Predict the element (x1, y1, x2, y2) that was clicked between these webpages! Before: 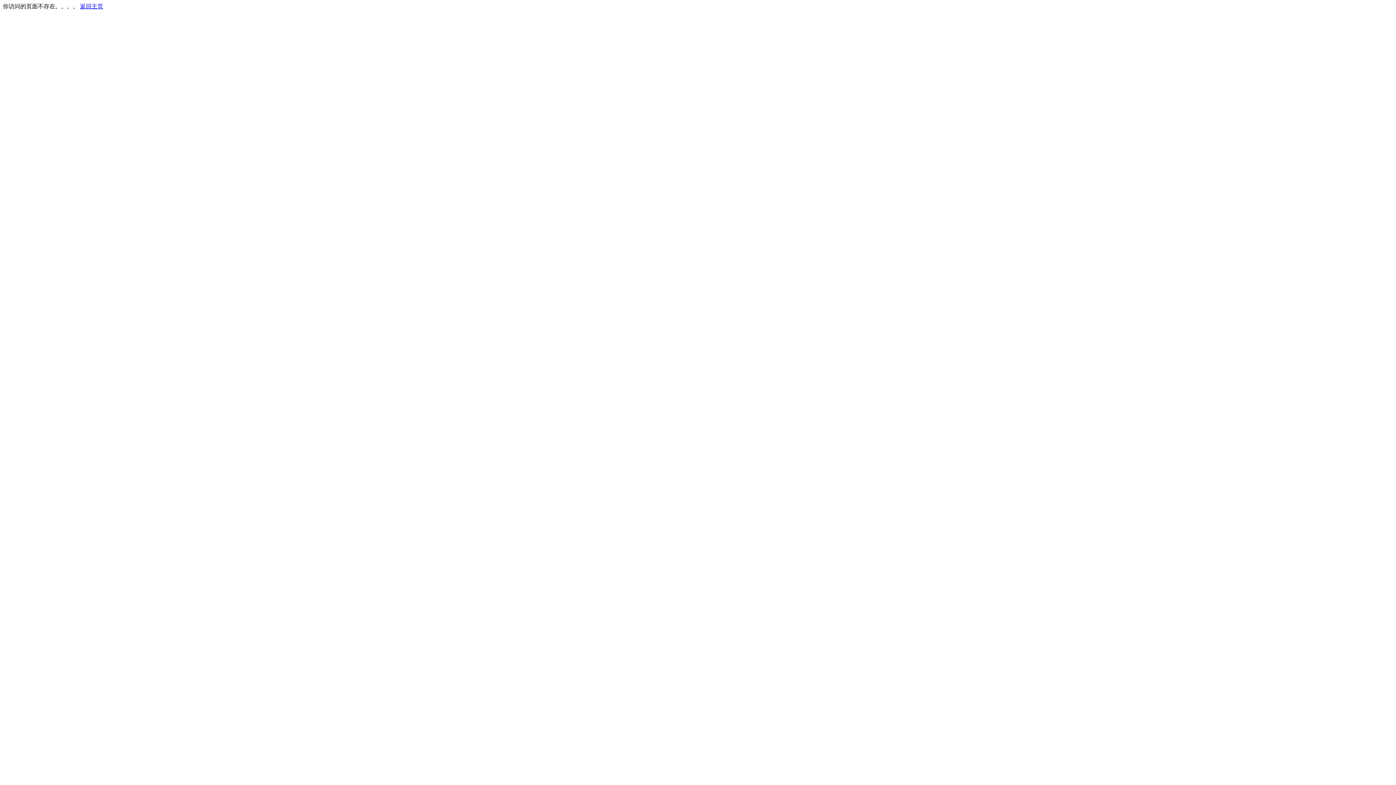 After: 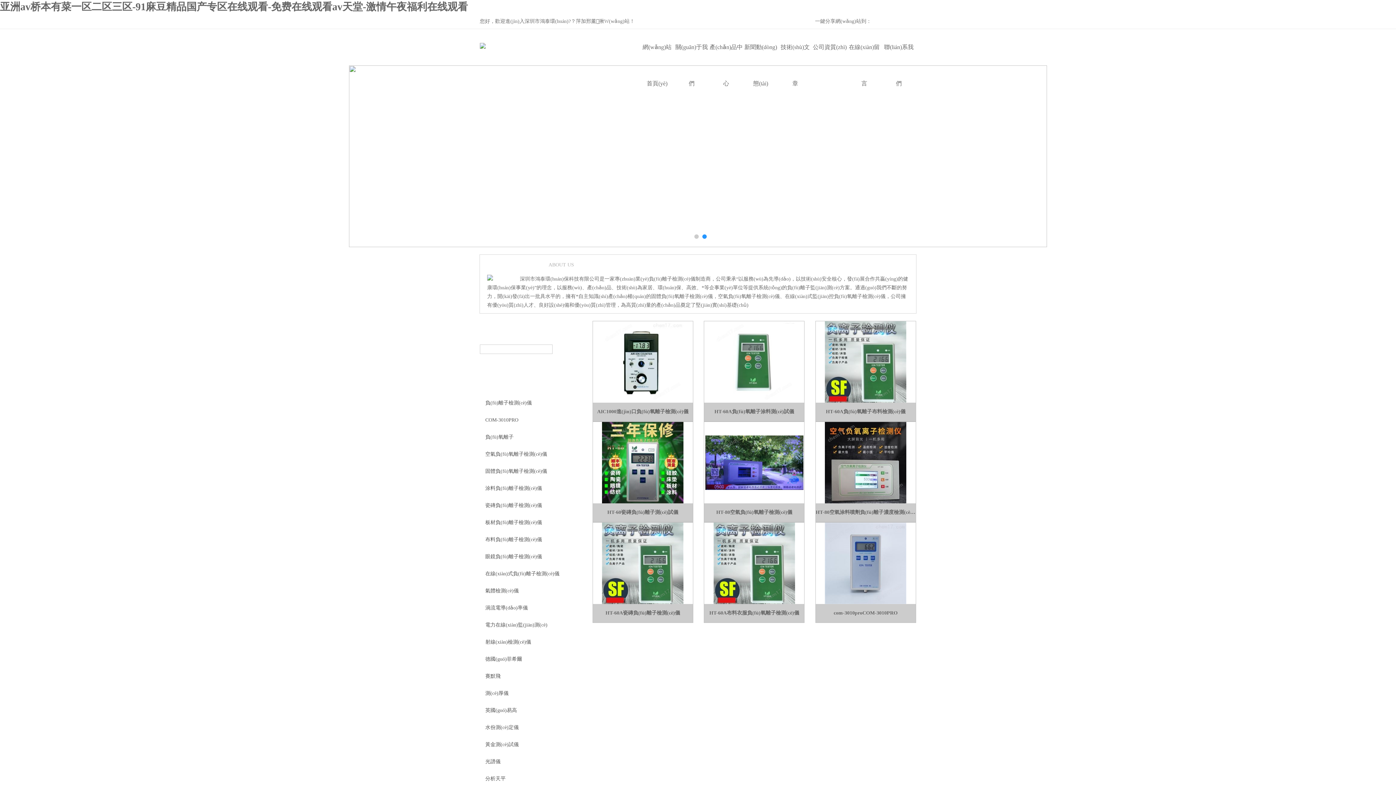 Action: label: 返回主页 bbox: (80, 3, 103, 9)